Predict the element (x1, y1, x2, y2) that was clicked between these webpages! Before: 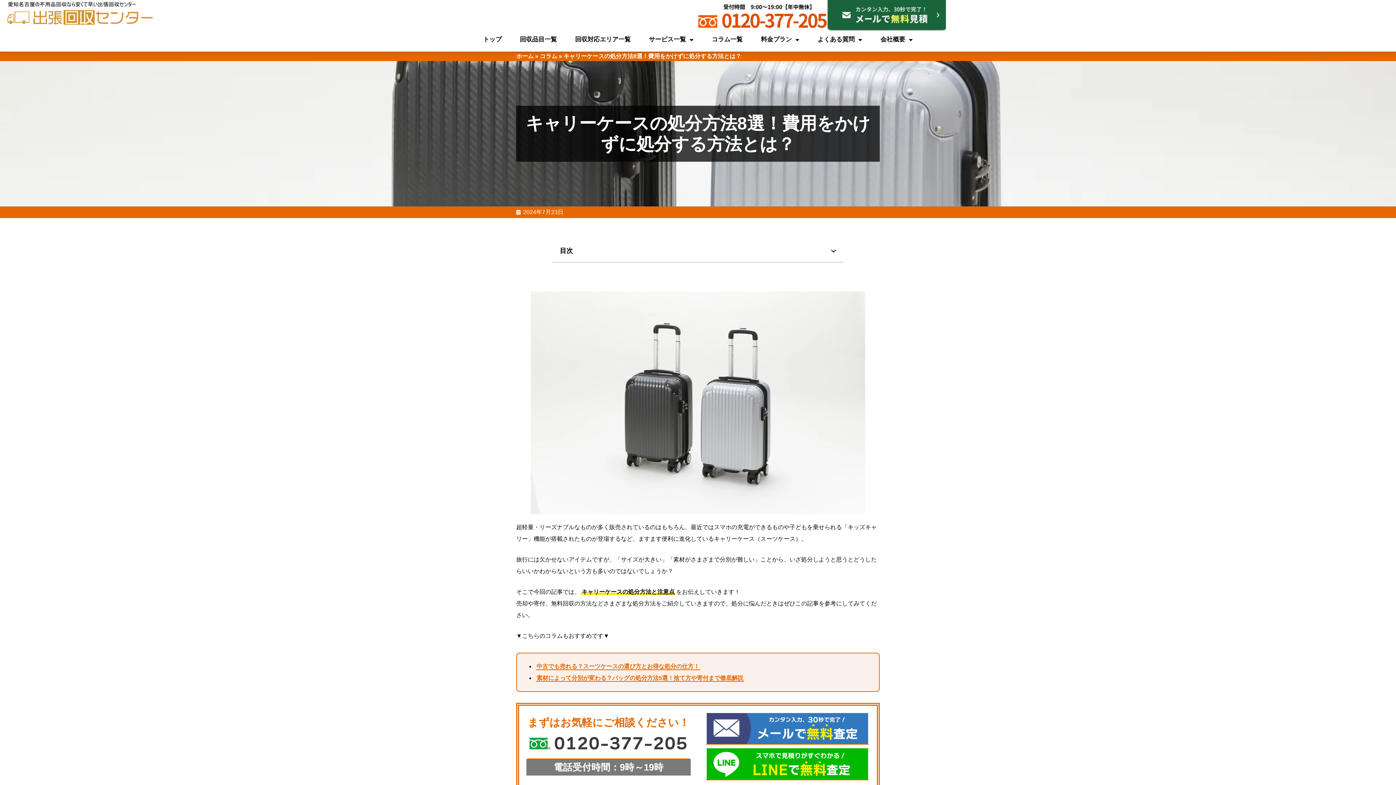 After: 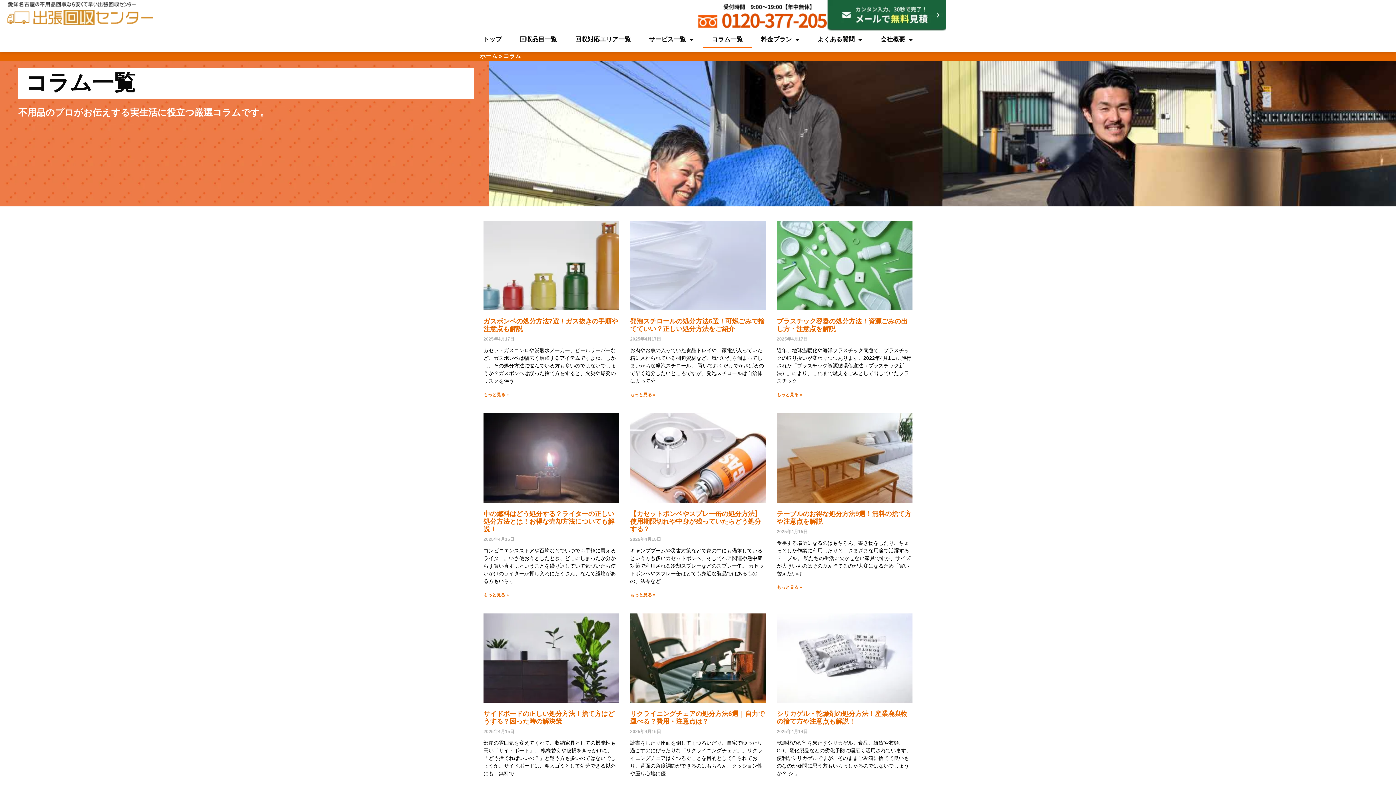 Action: bbox: (702, 31, 752, 48) label: コラム一覧